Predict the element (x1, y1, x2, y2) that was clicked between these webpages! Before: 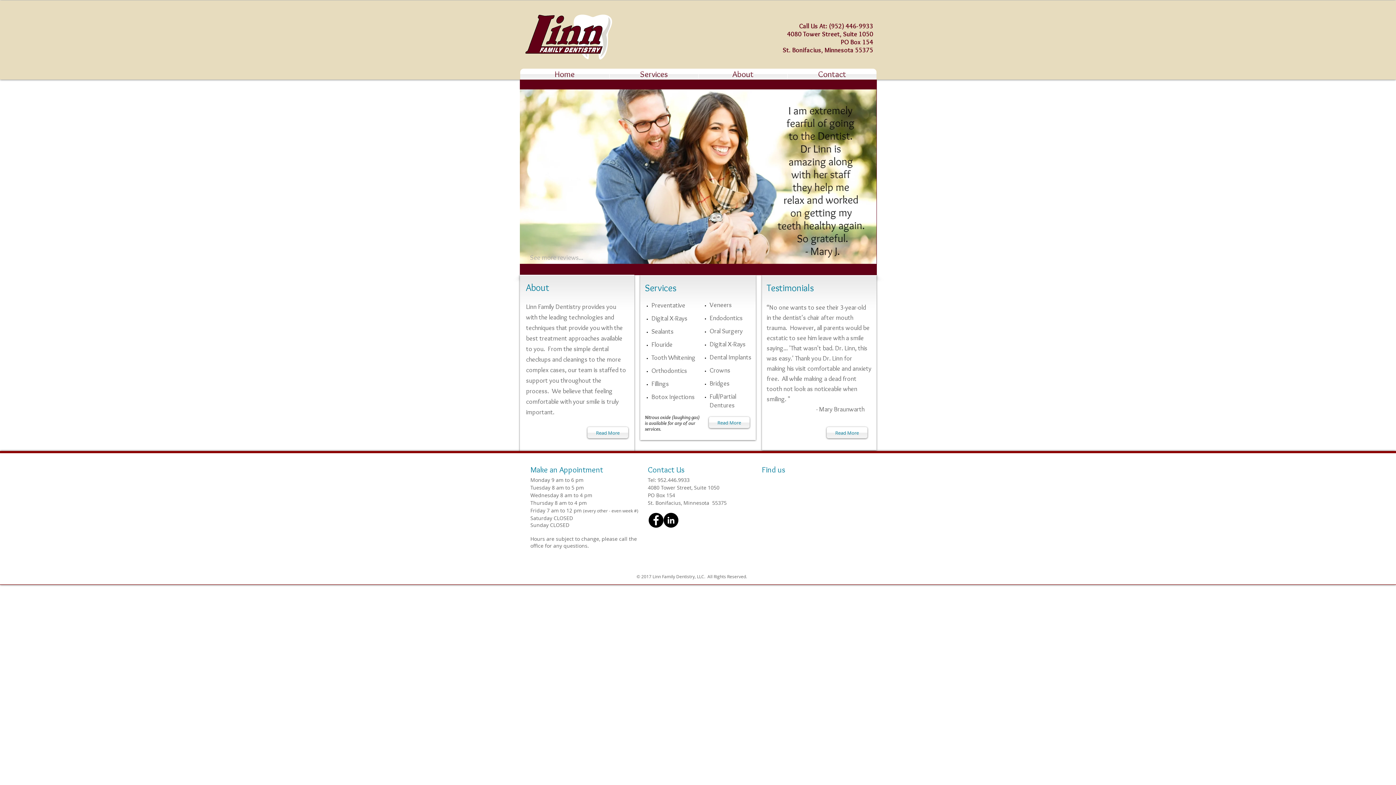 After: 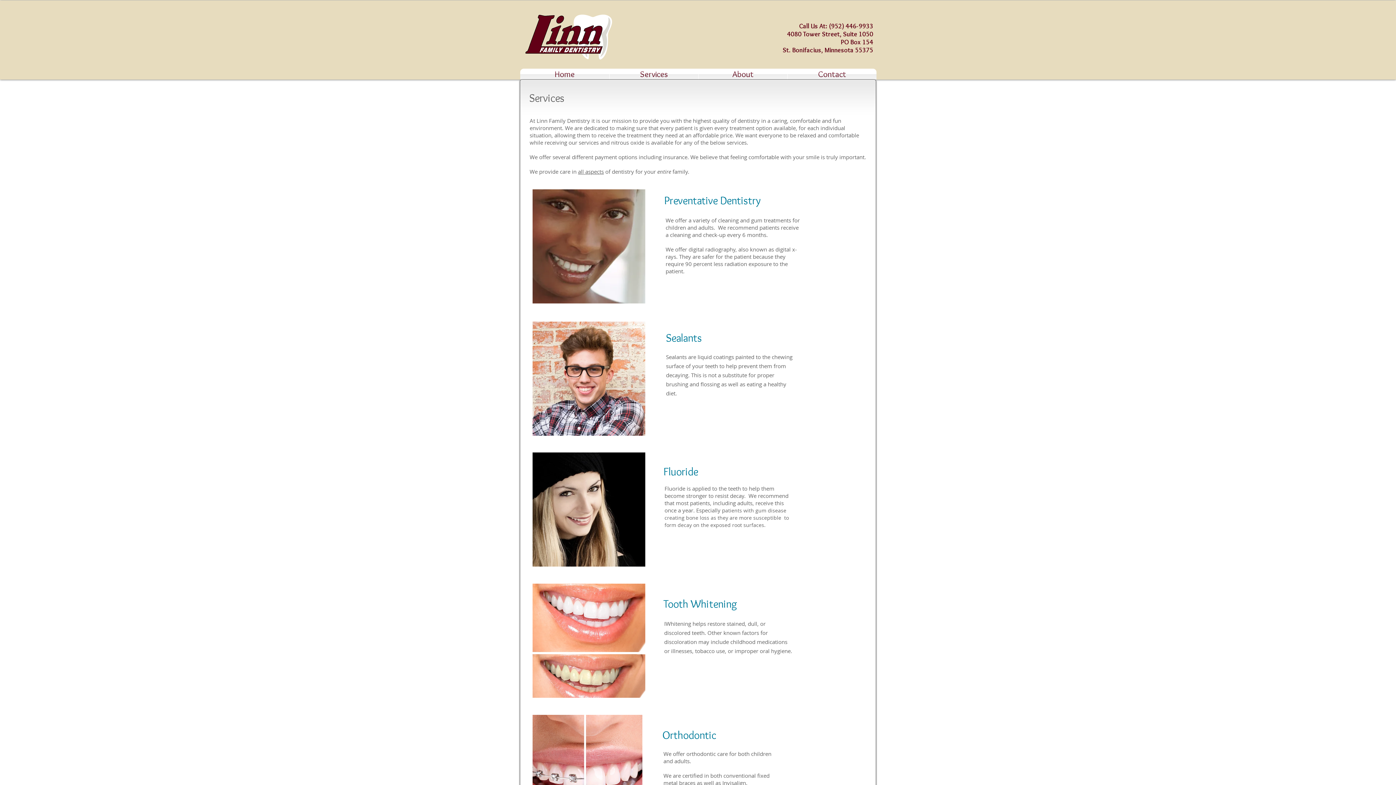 Action: bbox: (609, 68, 698, 79) label: Services